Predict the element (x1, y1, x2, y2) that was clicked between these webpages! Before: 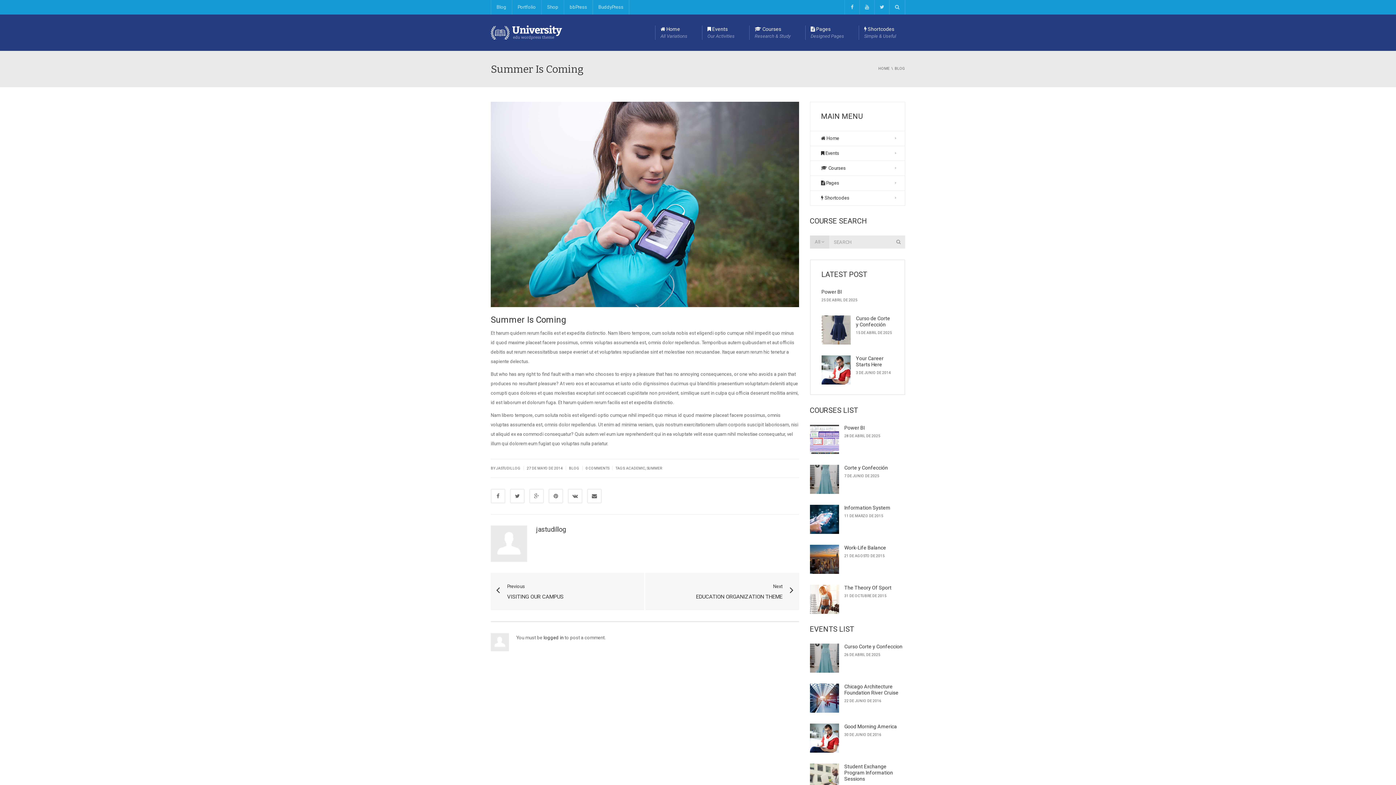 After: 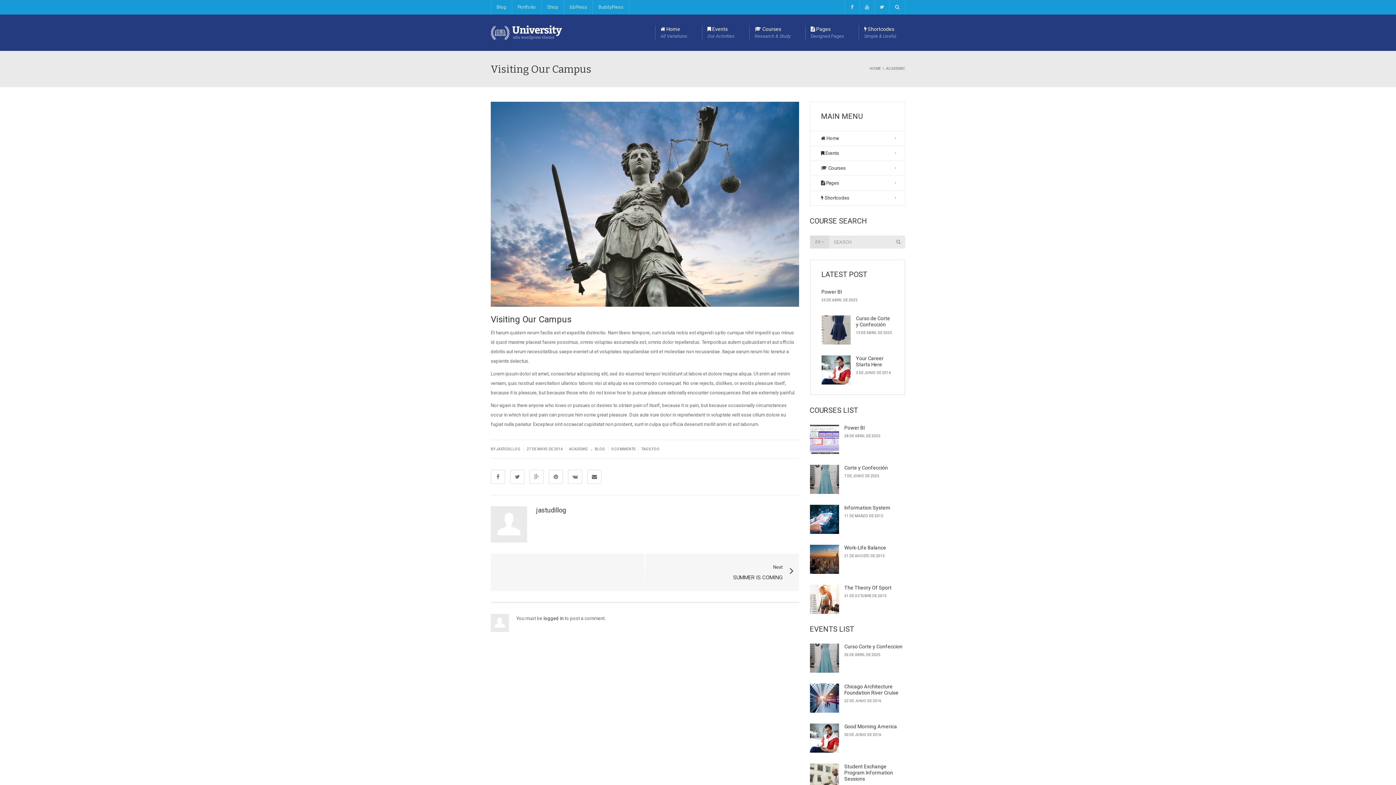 Action: label: Previous
VISITING OUR CAMPUS bbox: (496, 582, 638, 600)